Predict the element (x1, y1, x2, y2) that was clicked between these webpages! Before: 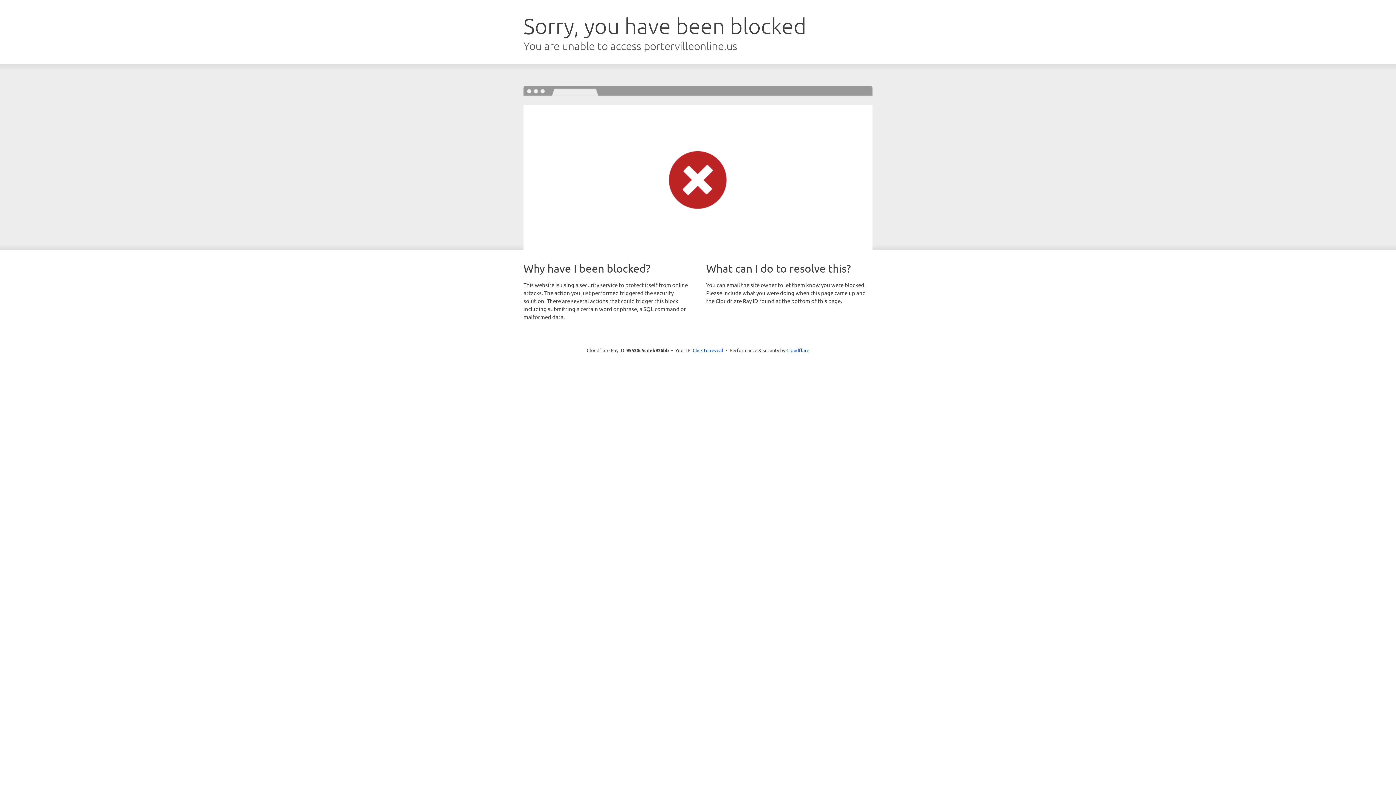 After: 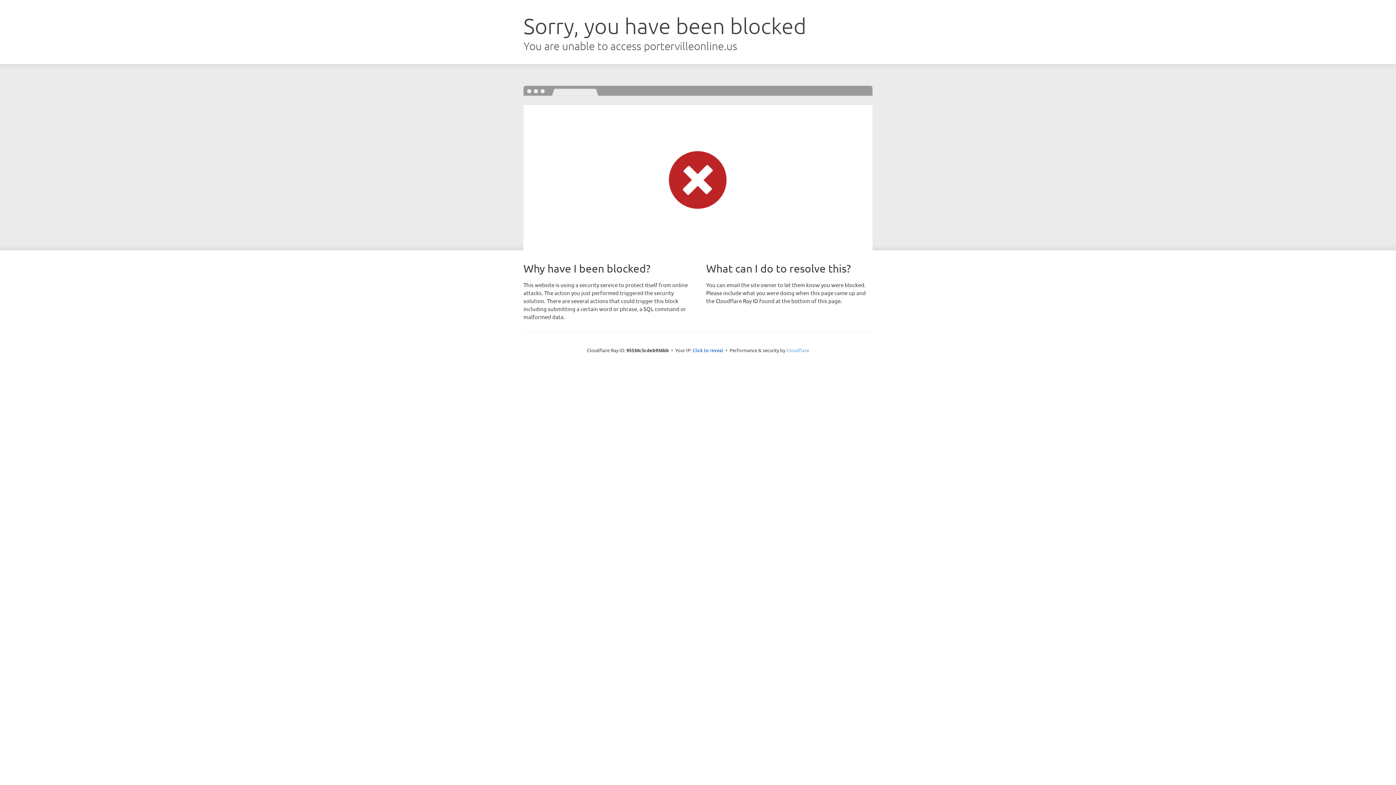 Action: label: Cloudflare bbox: (786, 347, 809, 353)